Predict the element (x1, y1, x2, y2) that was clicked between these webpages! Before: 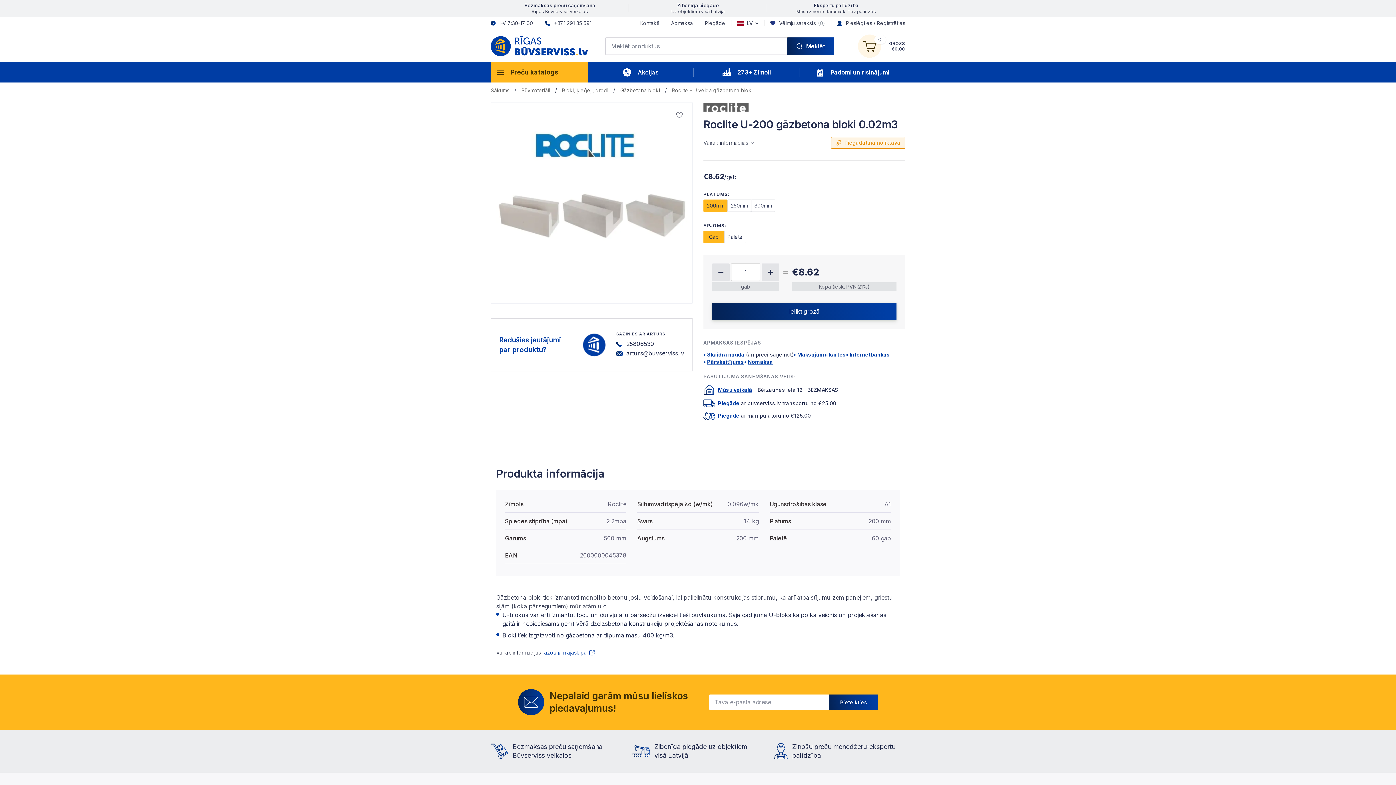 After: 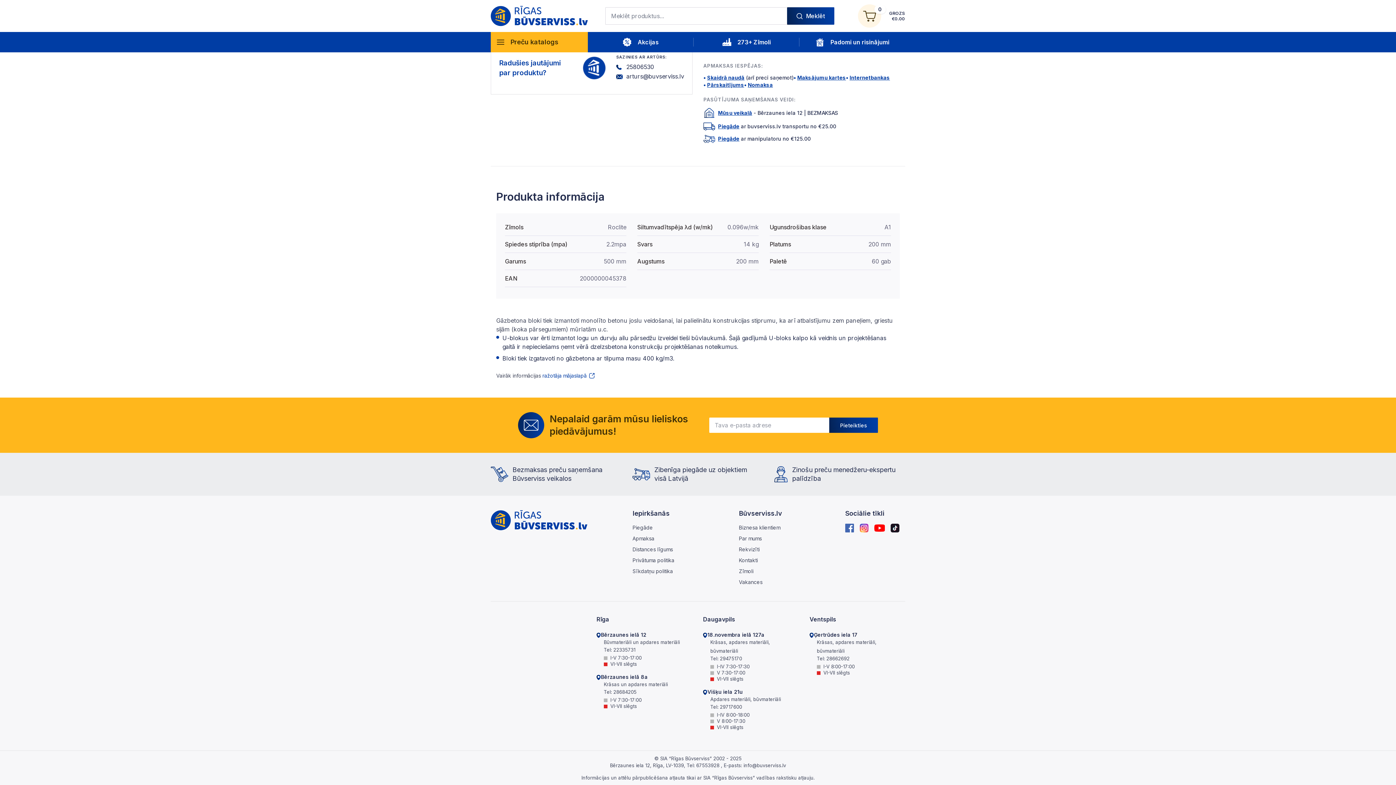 Action: label: Vairāk informācijas bbox: (703, 133, 753, 145)